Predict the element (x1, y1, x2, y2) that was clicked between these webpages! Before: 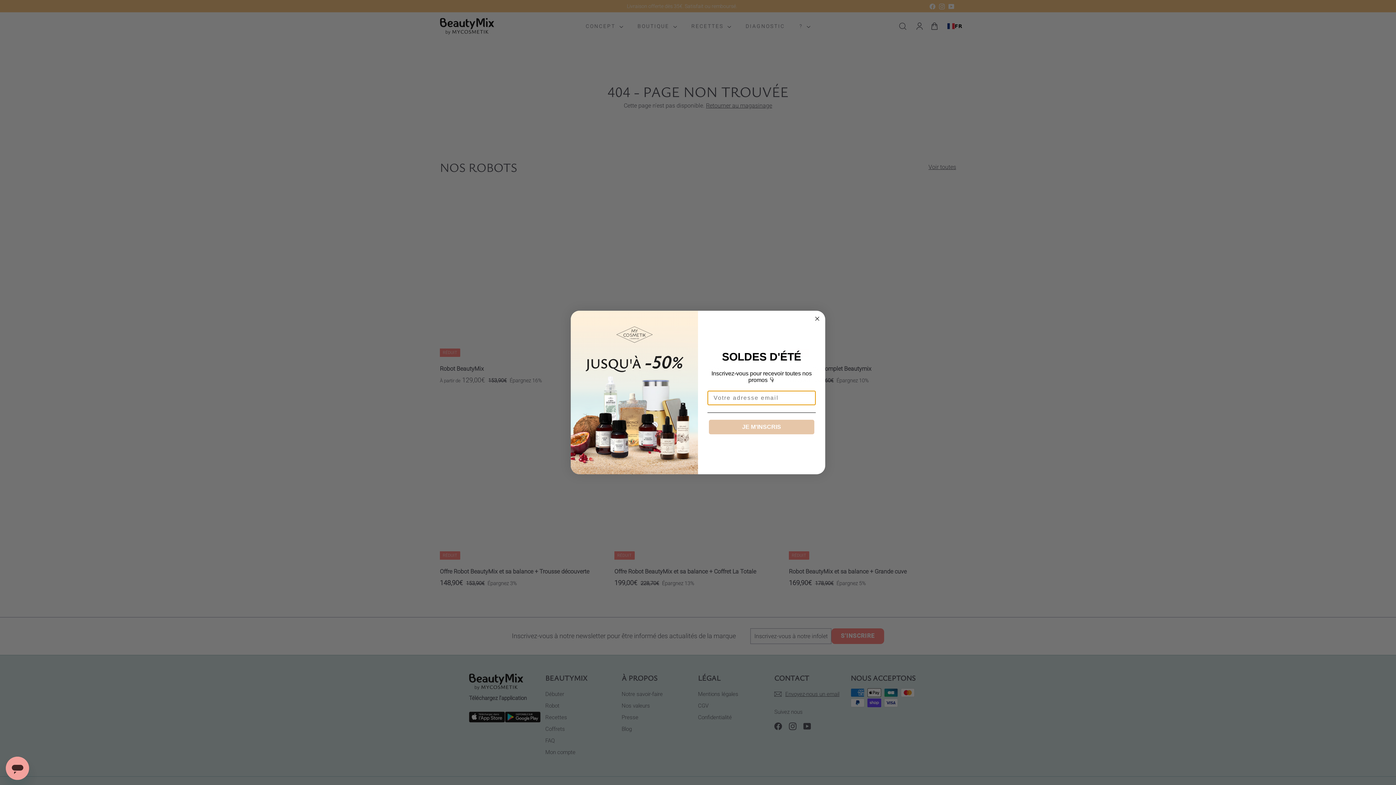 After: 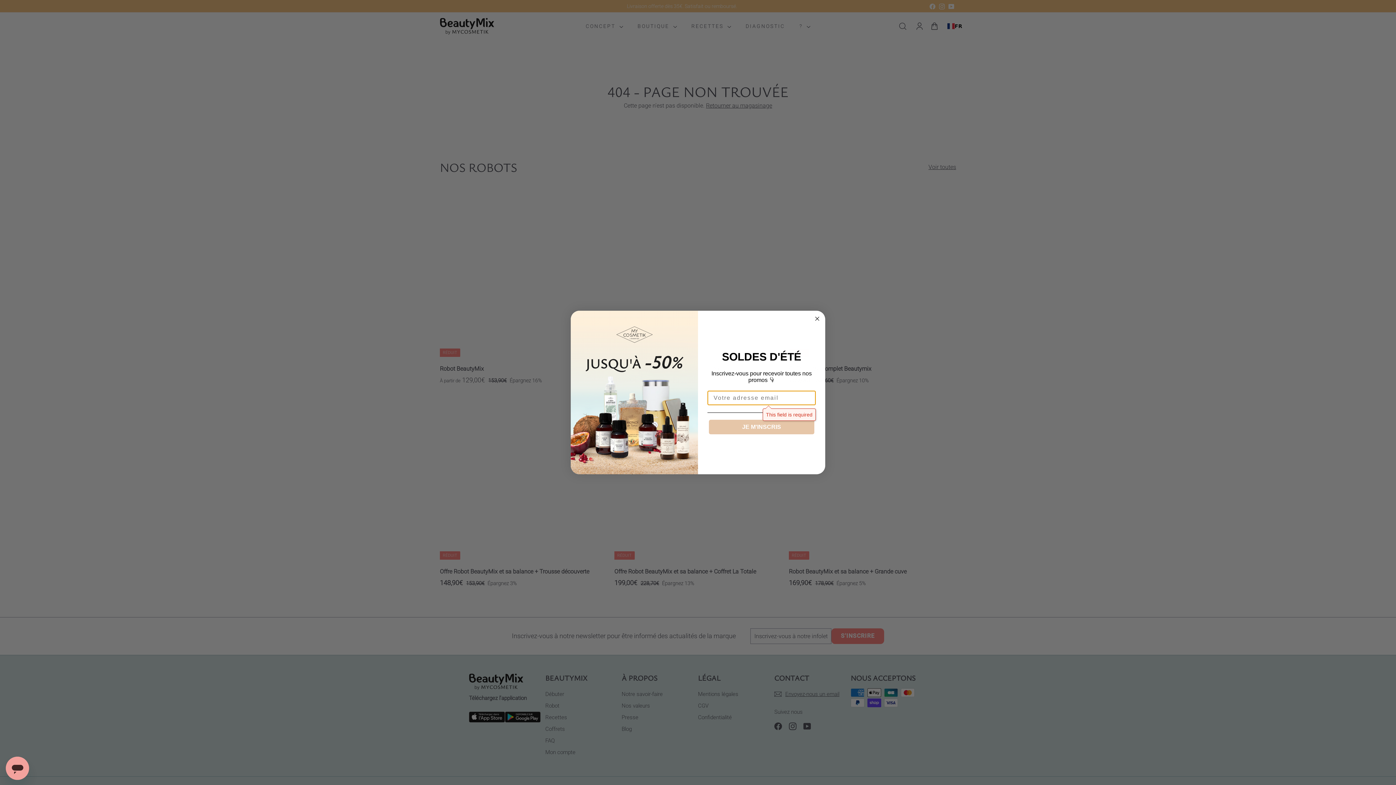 Action: label: JE M'INSCRIS bbox: (709, 420, 814, 434)